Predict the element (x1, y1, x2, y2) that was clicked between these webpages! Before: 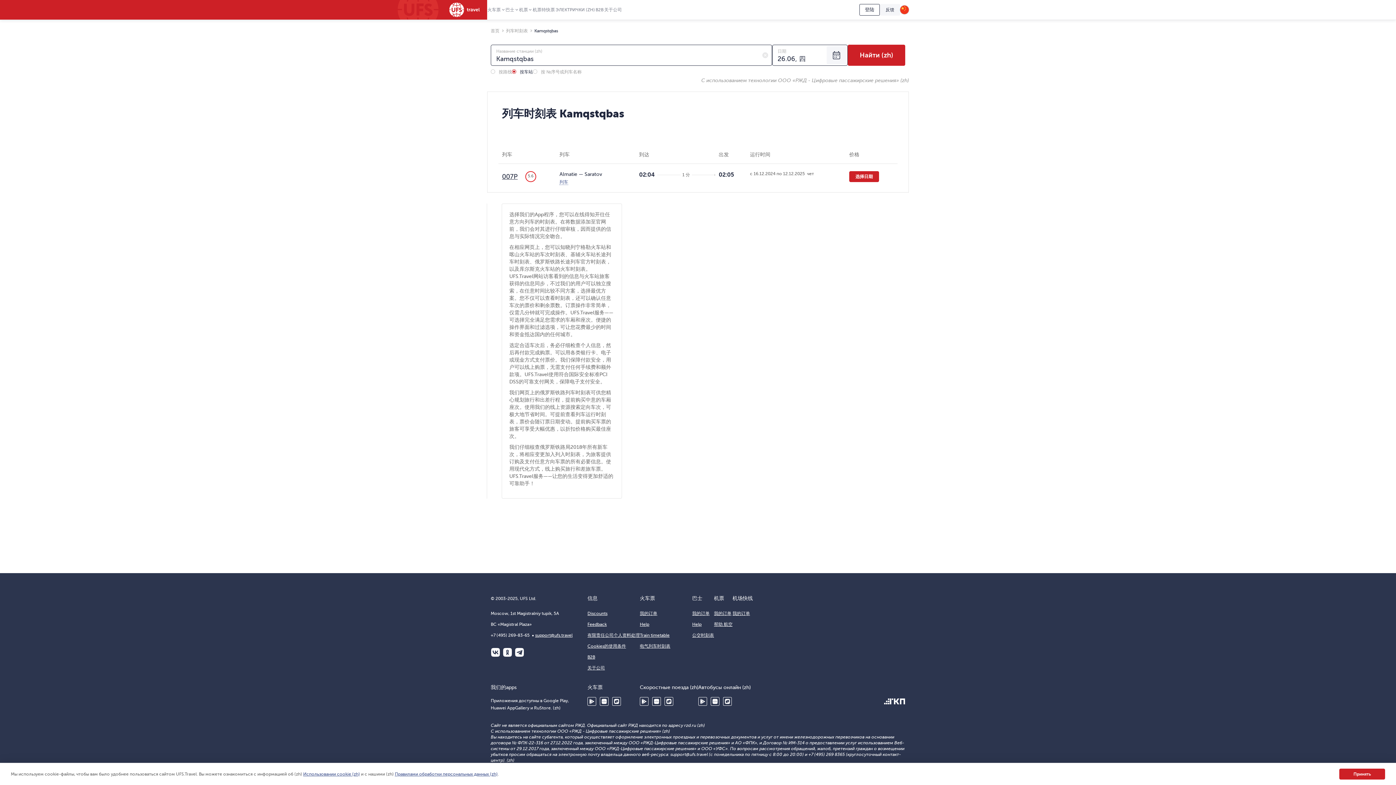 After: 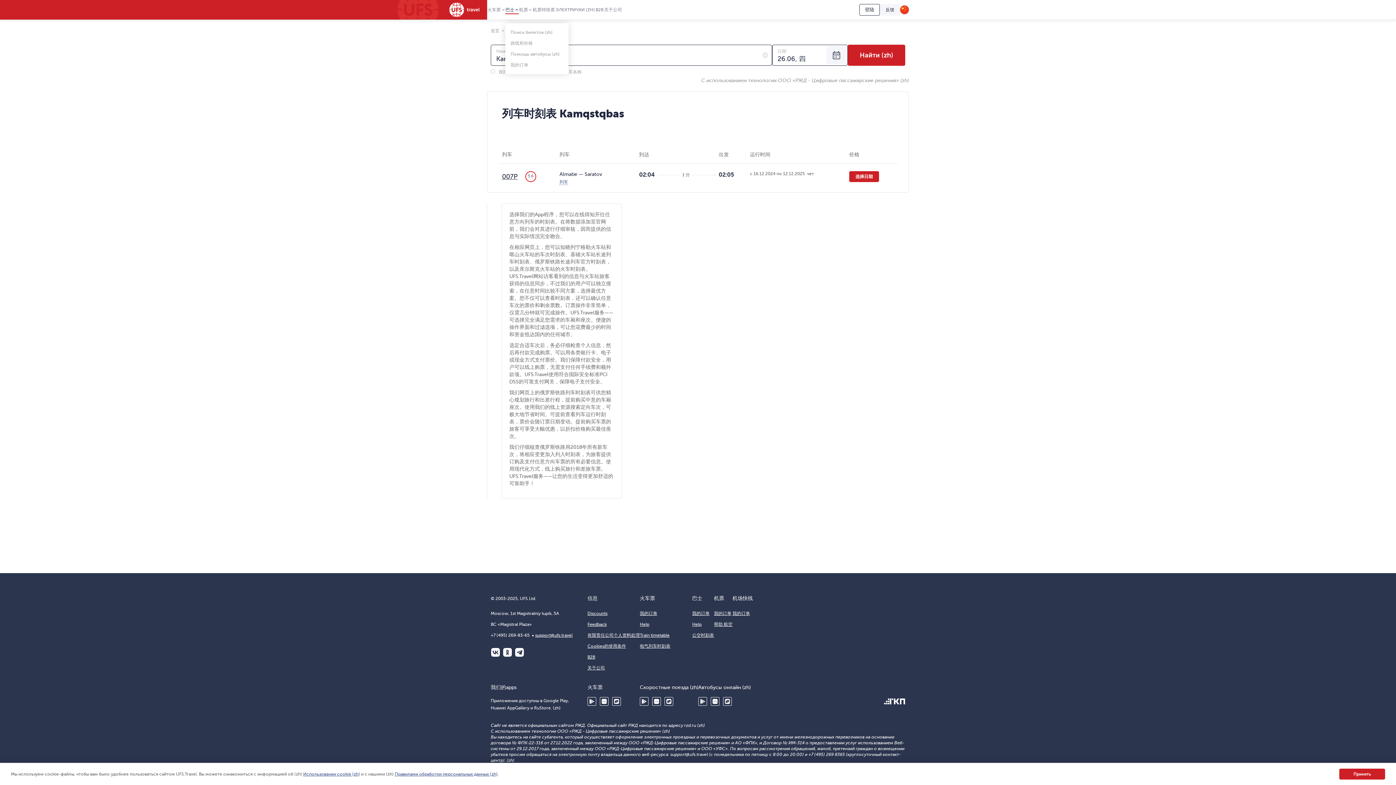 Action: label: 巴士 bbox: (505, 7, 518, 14)